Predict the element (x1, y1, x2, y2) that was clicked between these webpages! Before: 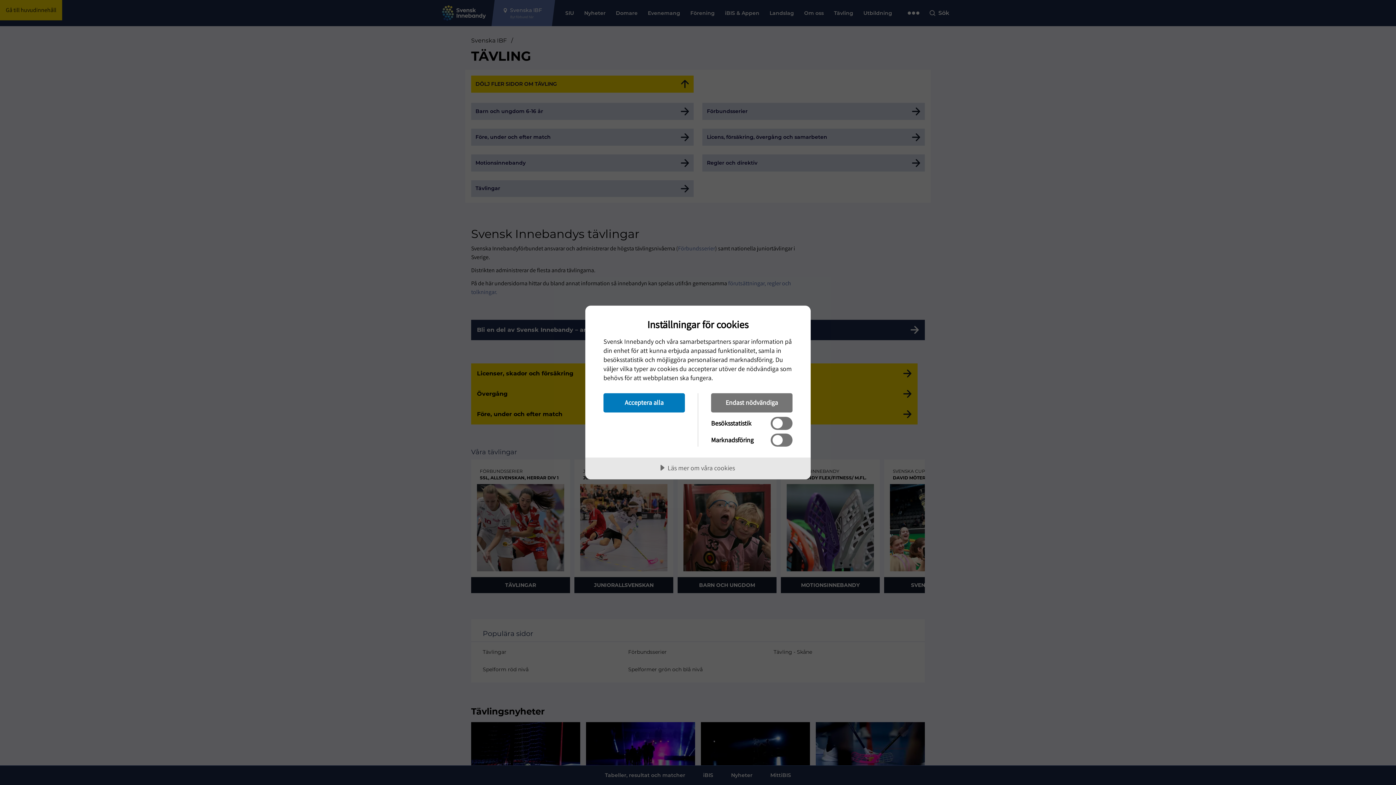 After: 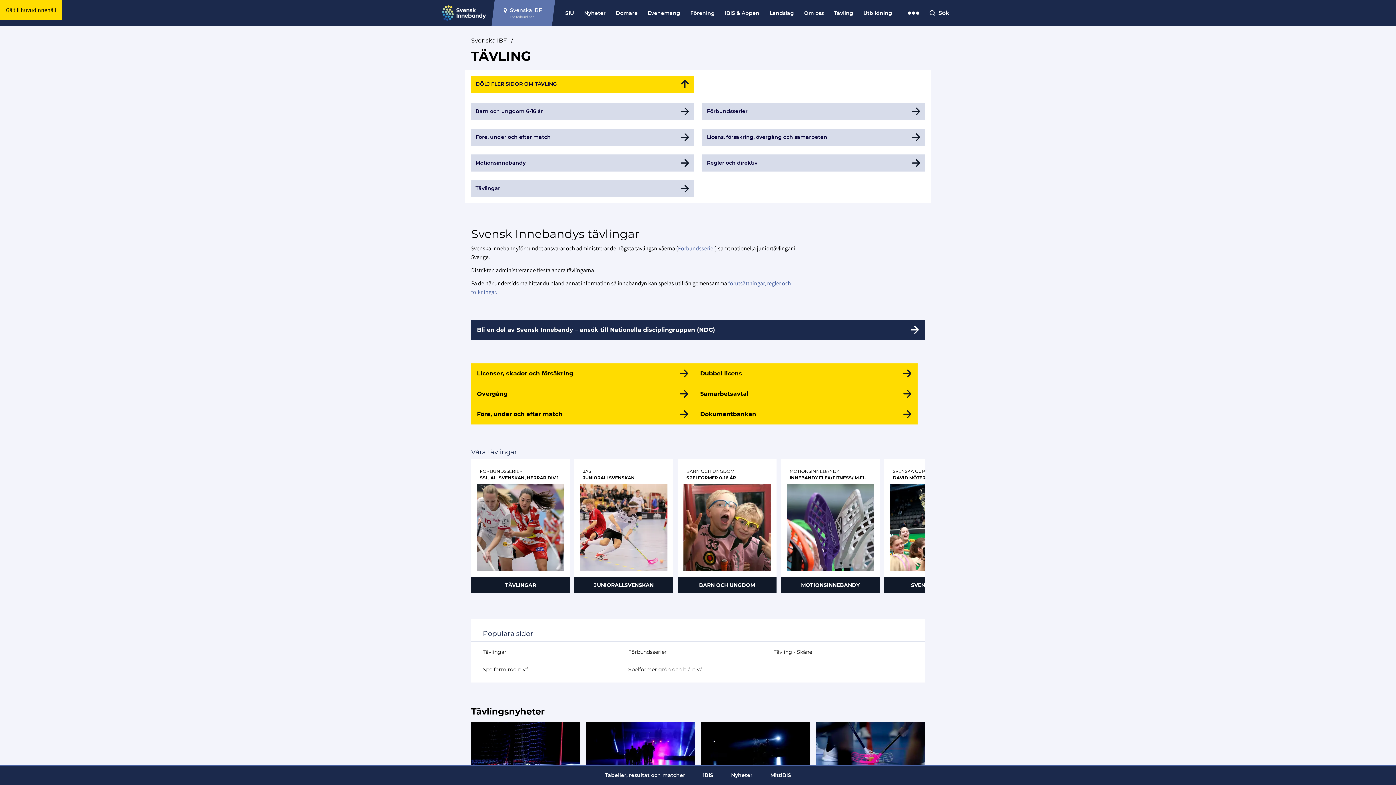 Action: bbox: (711, 393, 792, 412) label: Endast nödvändiga